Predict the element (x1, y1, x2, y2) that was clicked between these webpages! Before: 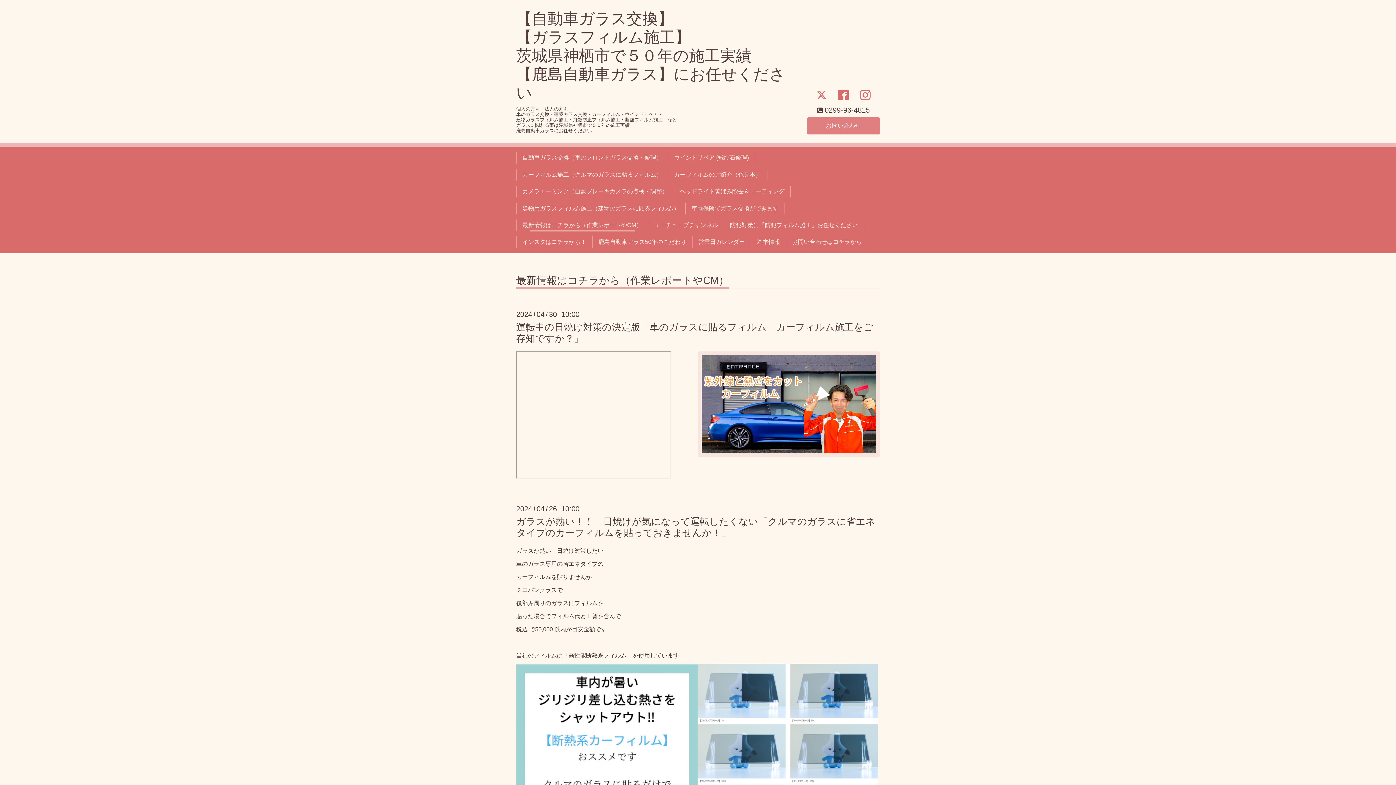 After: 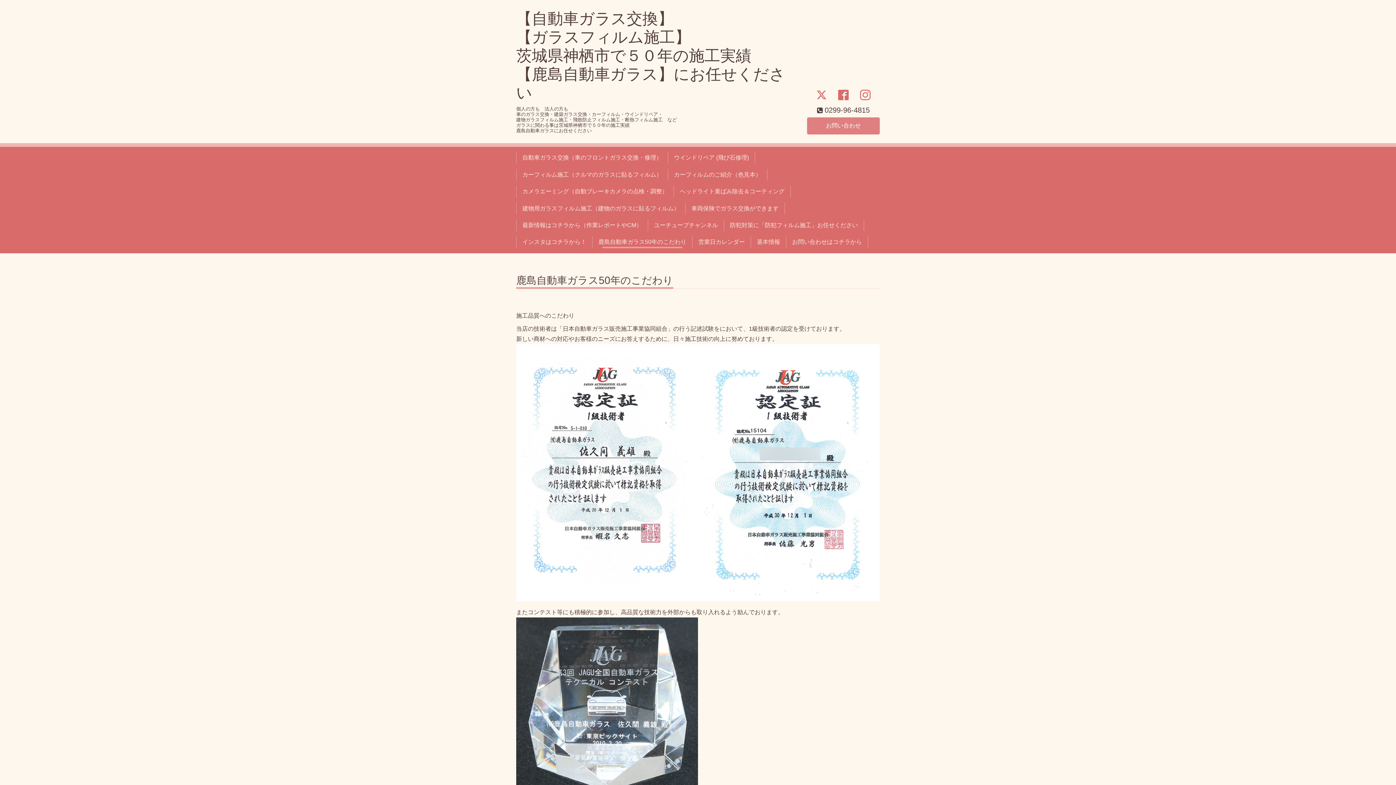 Action: label: 鹿島自動車ガラス50年のこだわり bbox: (595, 236, 689, 248)